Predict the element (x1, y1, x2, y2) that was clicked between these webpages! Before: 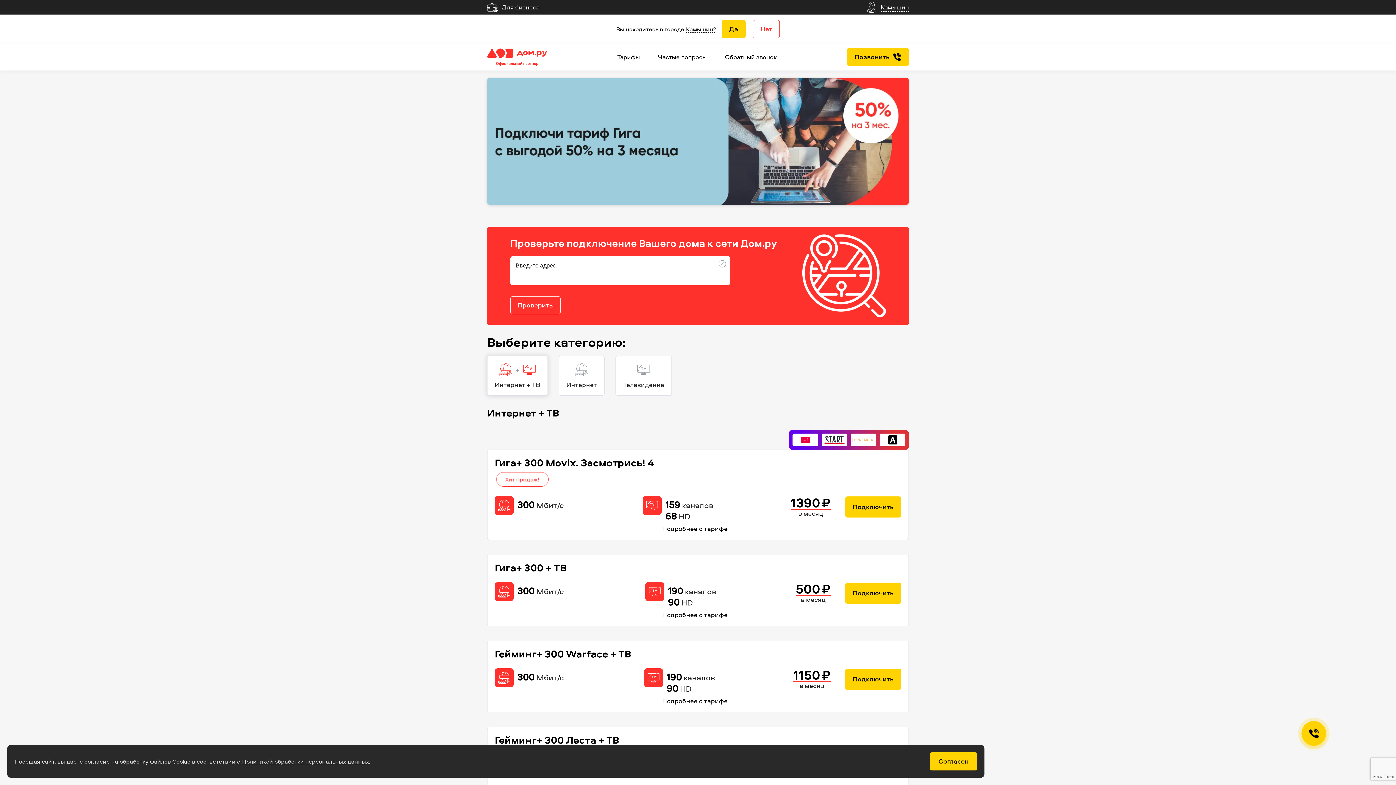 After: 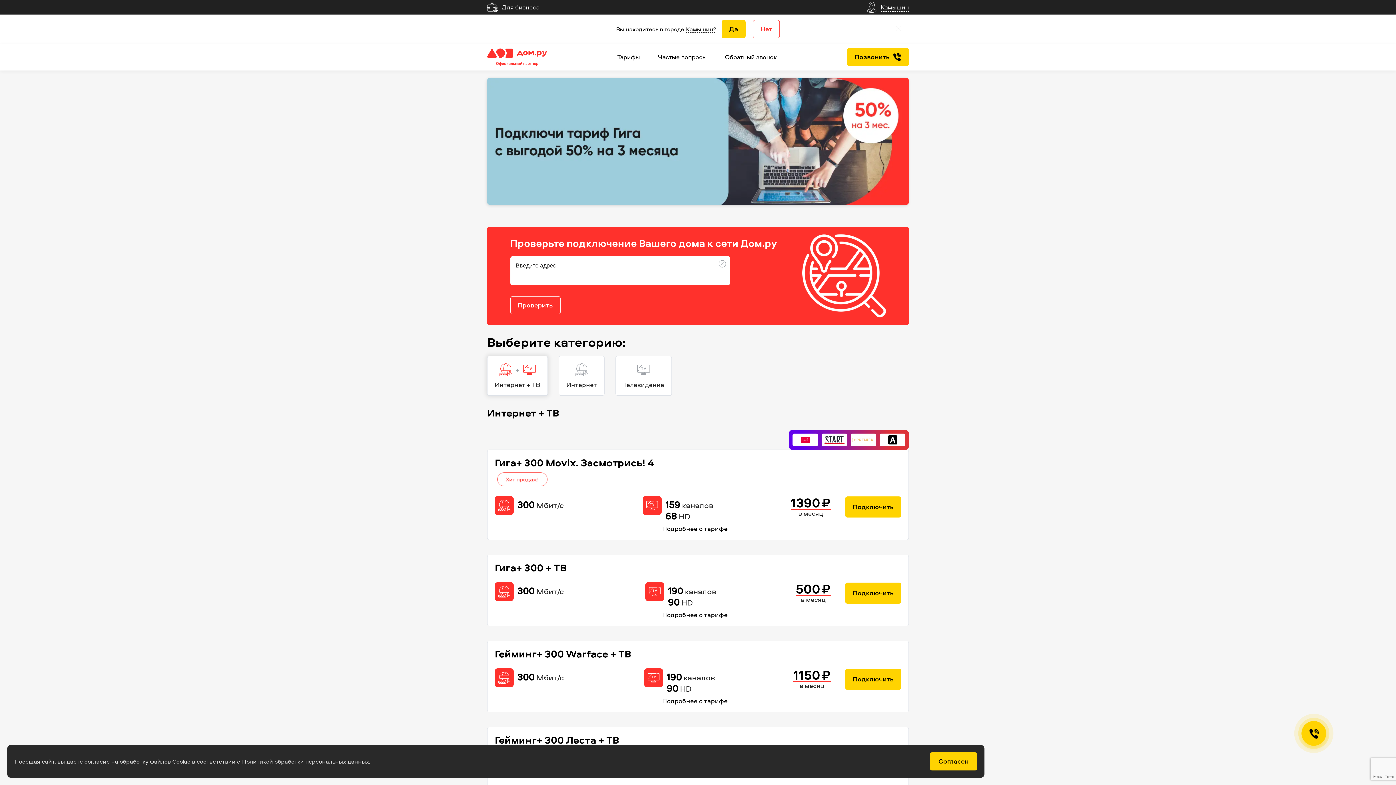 Action: bbox: (487, 47, 547, 66)